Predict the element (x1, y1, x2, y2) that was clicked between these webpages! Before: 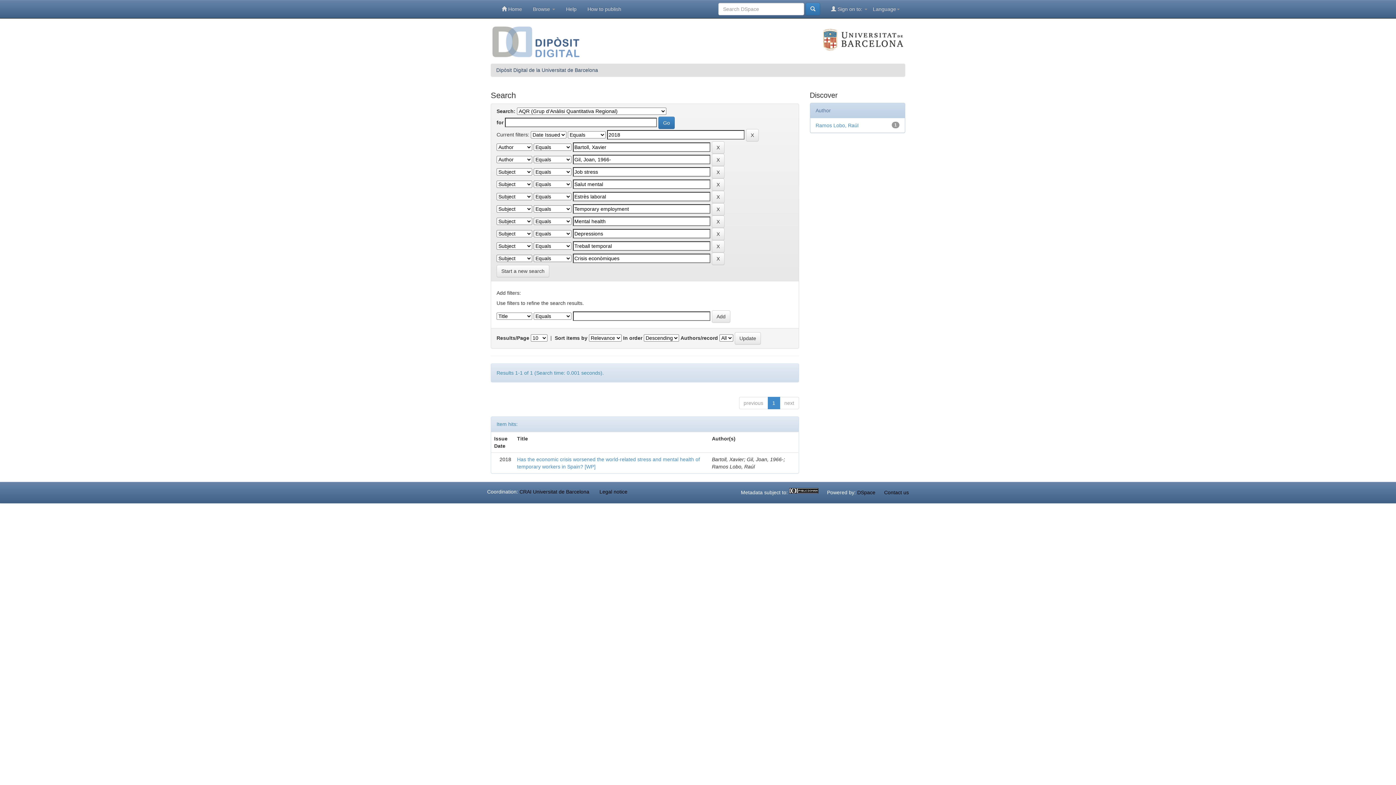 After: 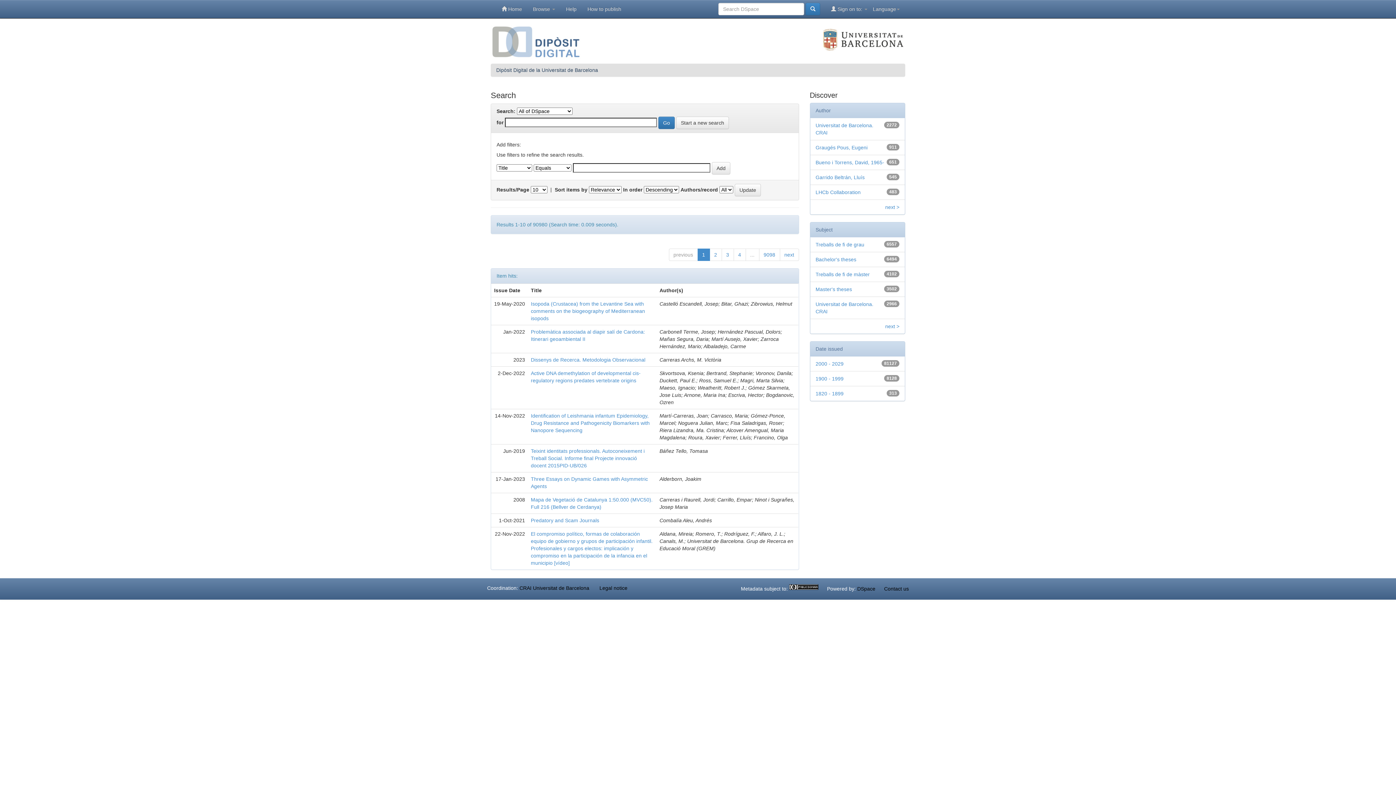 Action: bbox: (496, 265, 549, 277) label: Start a new search